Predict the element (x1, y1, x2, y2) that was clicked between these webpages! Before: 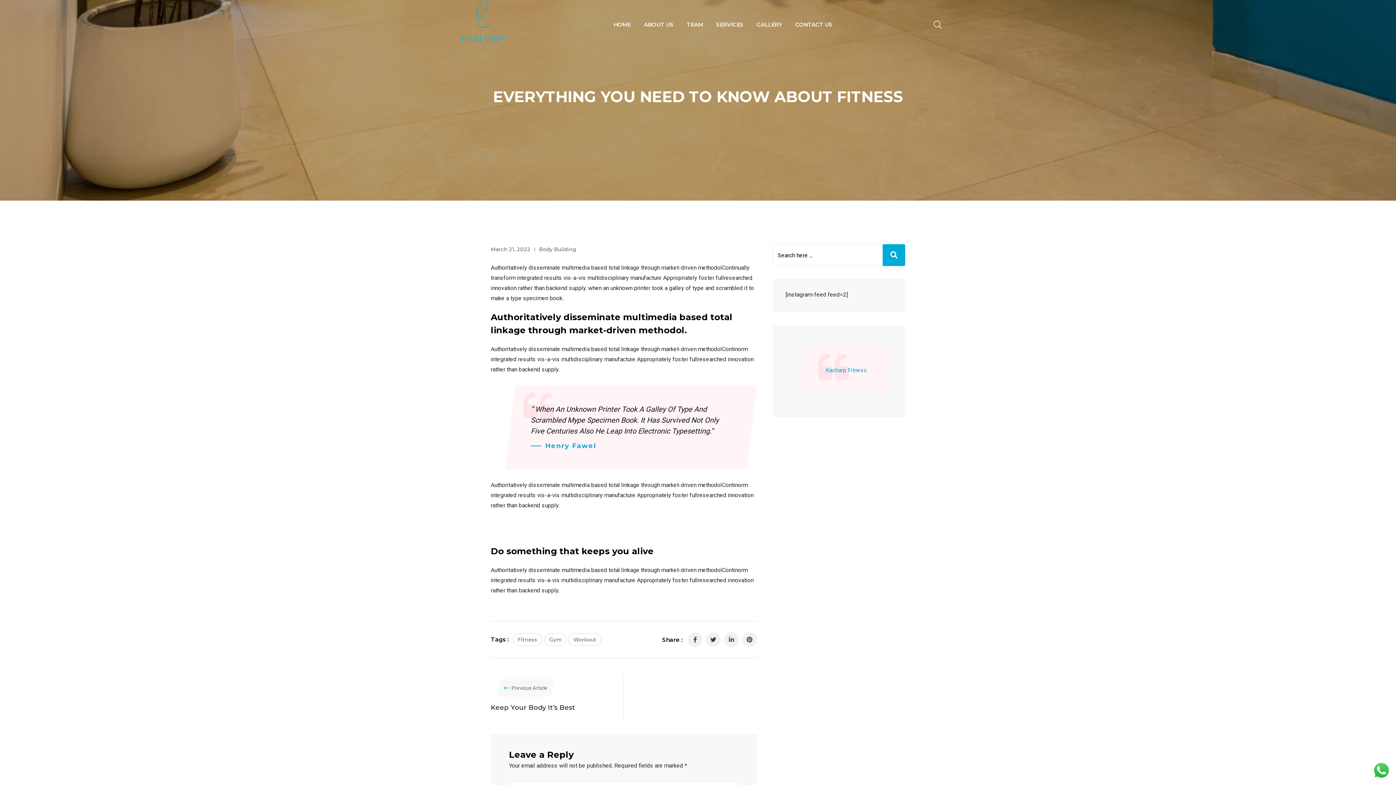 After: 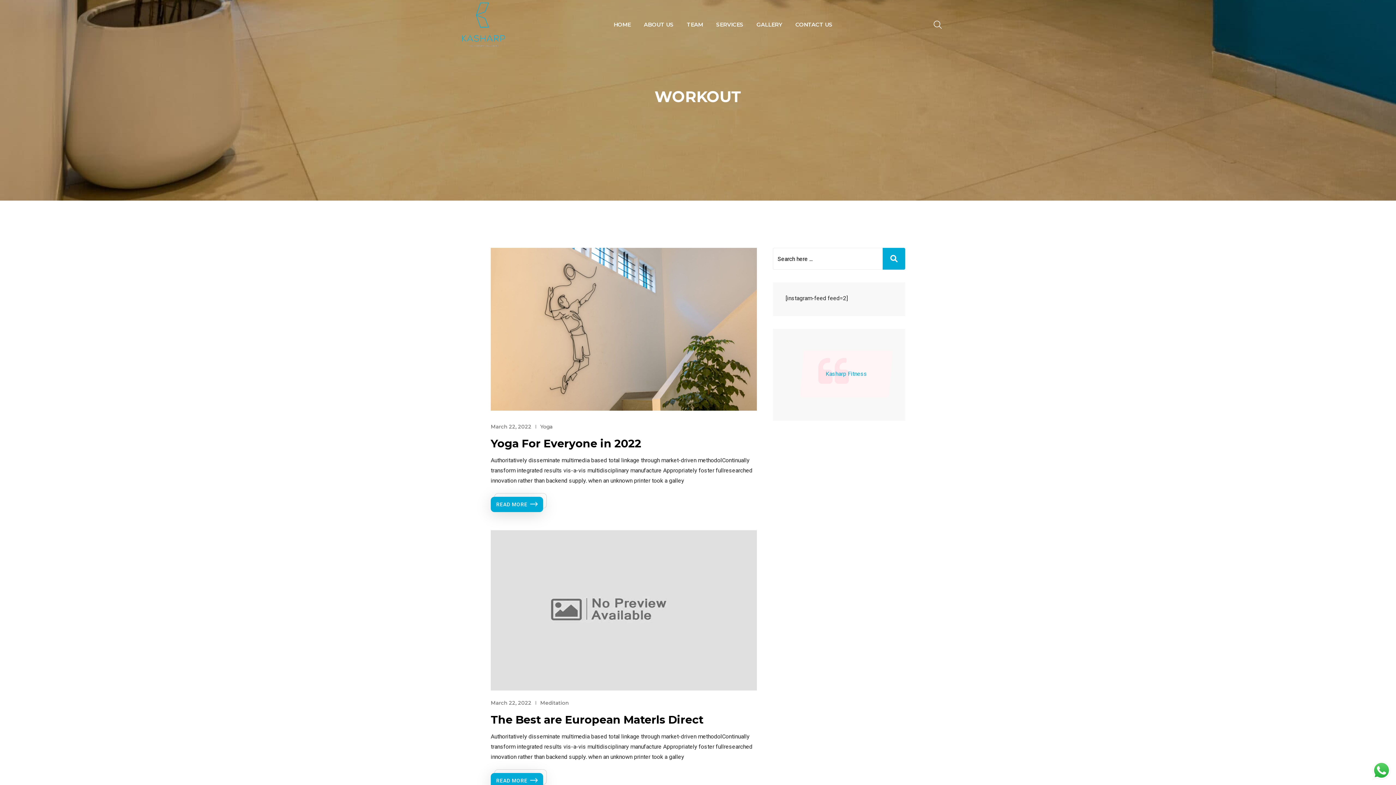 Action: label: Workout bbox: (568, 633, 601, 646)